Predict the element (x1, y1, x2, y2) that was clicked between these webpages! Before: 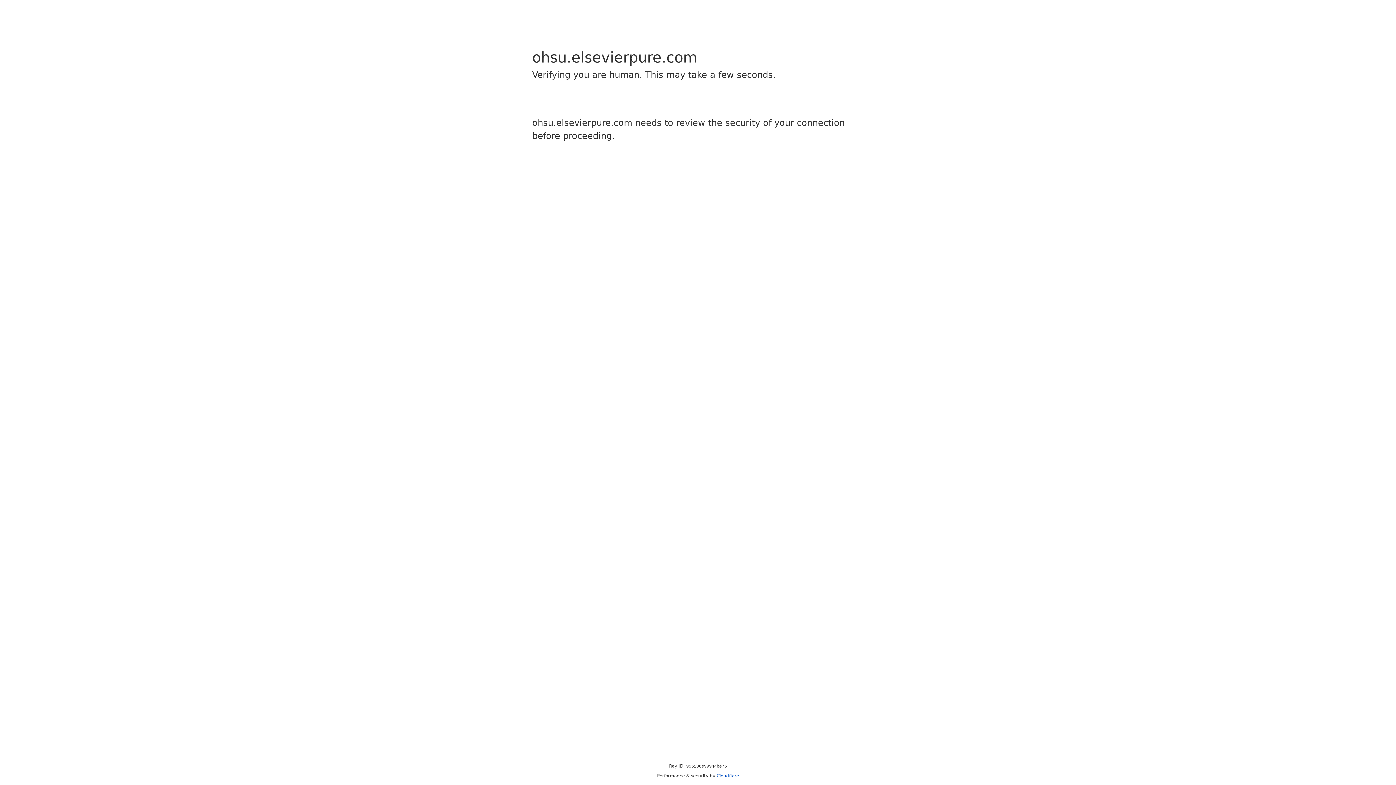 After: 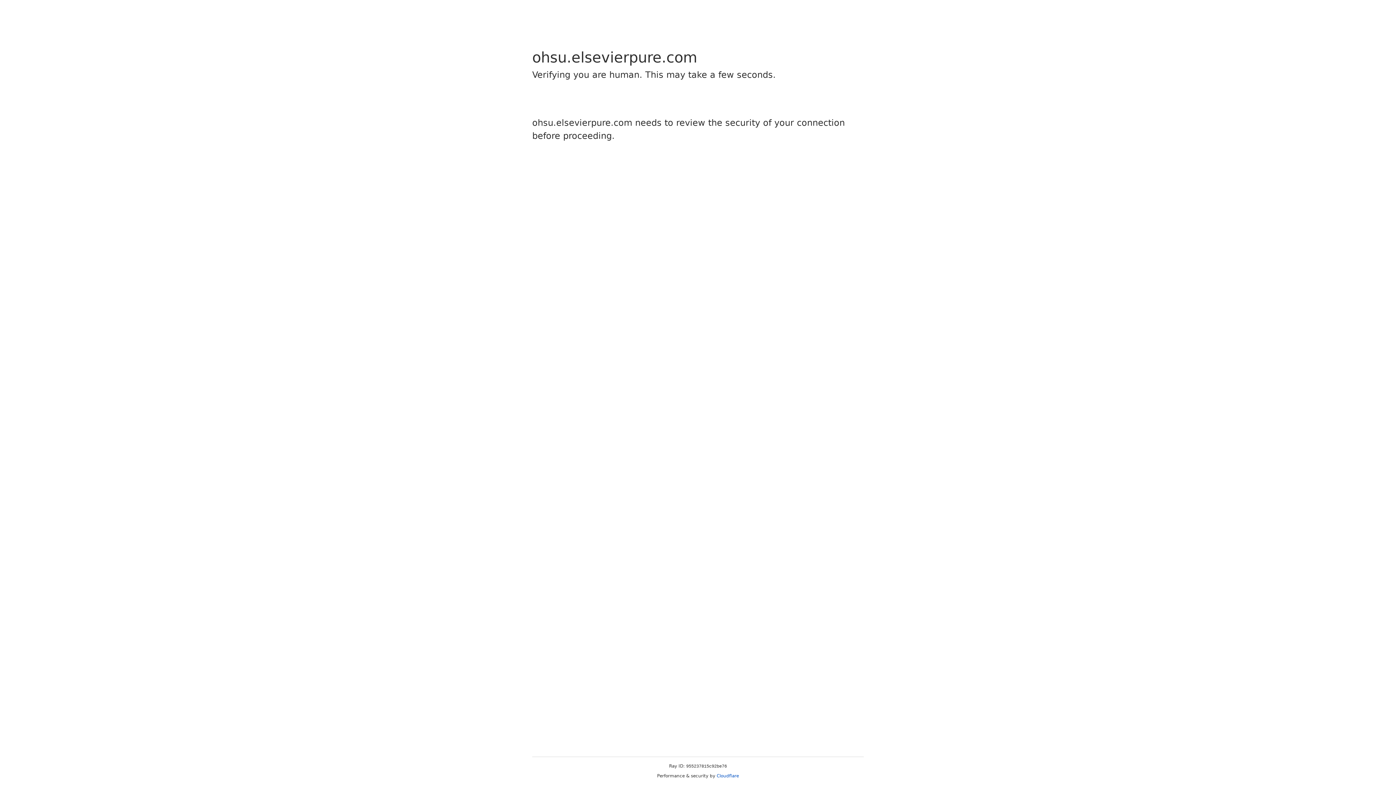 Action: bbox: (716, 773, 739, 778) label: Cloudflare